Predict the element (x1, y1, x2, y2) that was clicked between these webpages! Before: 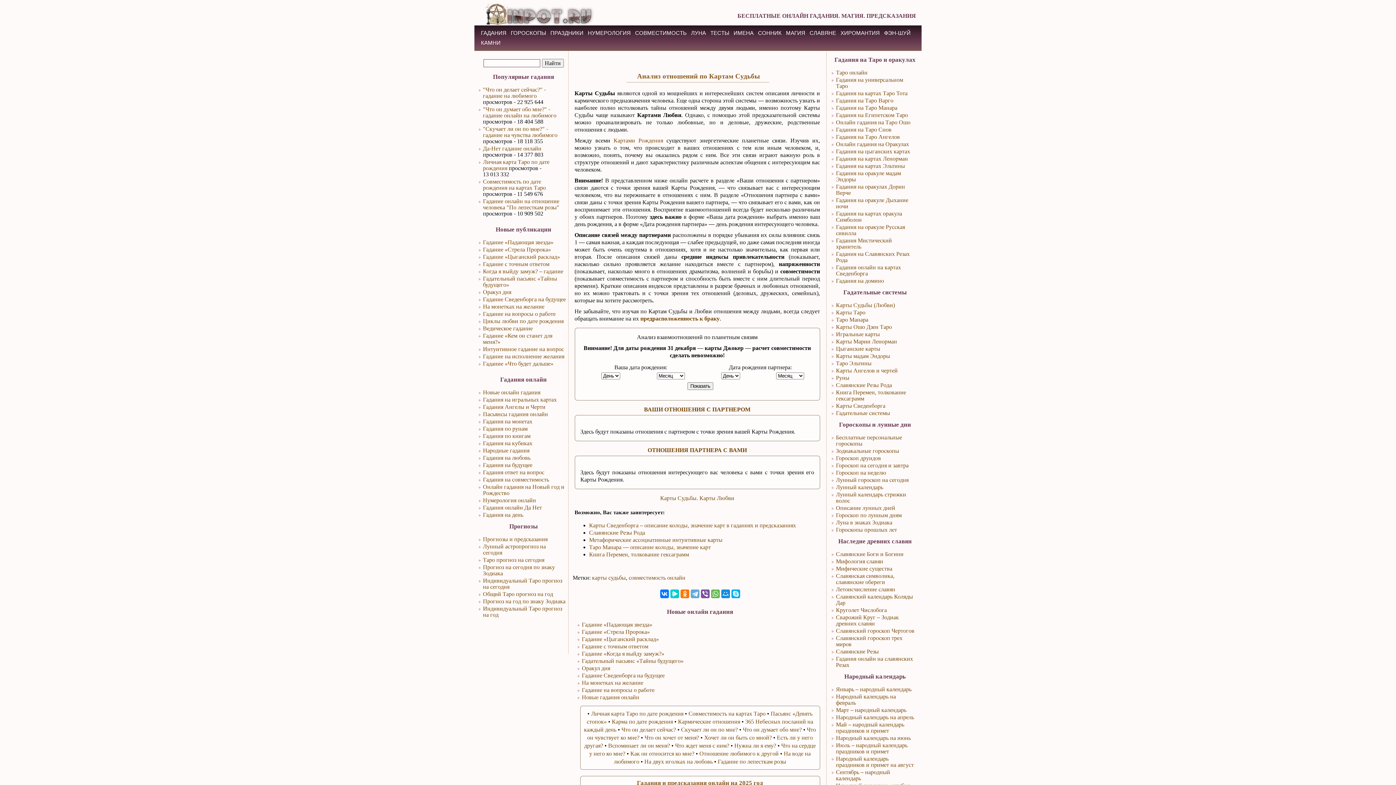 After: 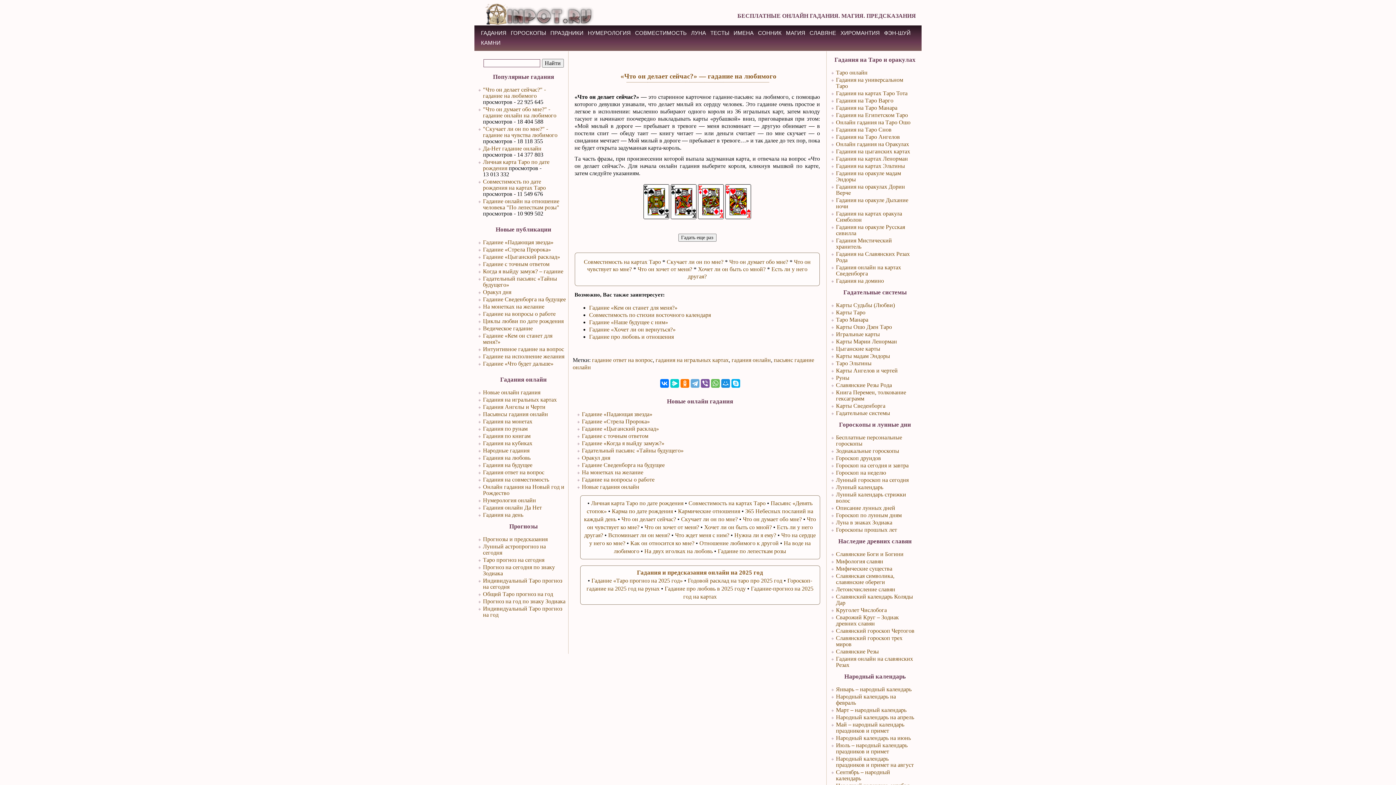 Action: bbox: (621, 726, 676, 733) label: Что он делает сейчас?